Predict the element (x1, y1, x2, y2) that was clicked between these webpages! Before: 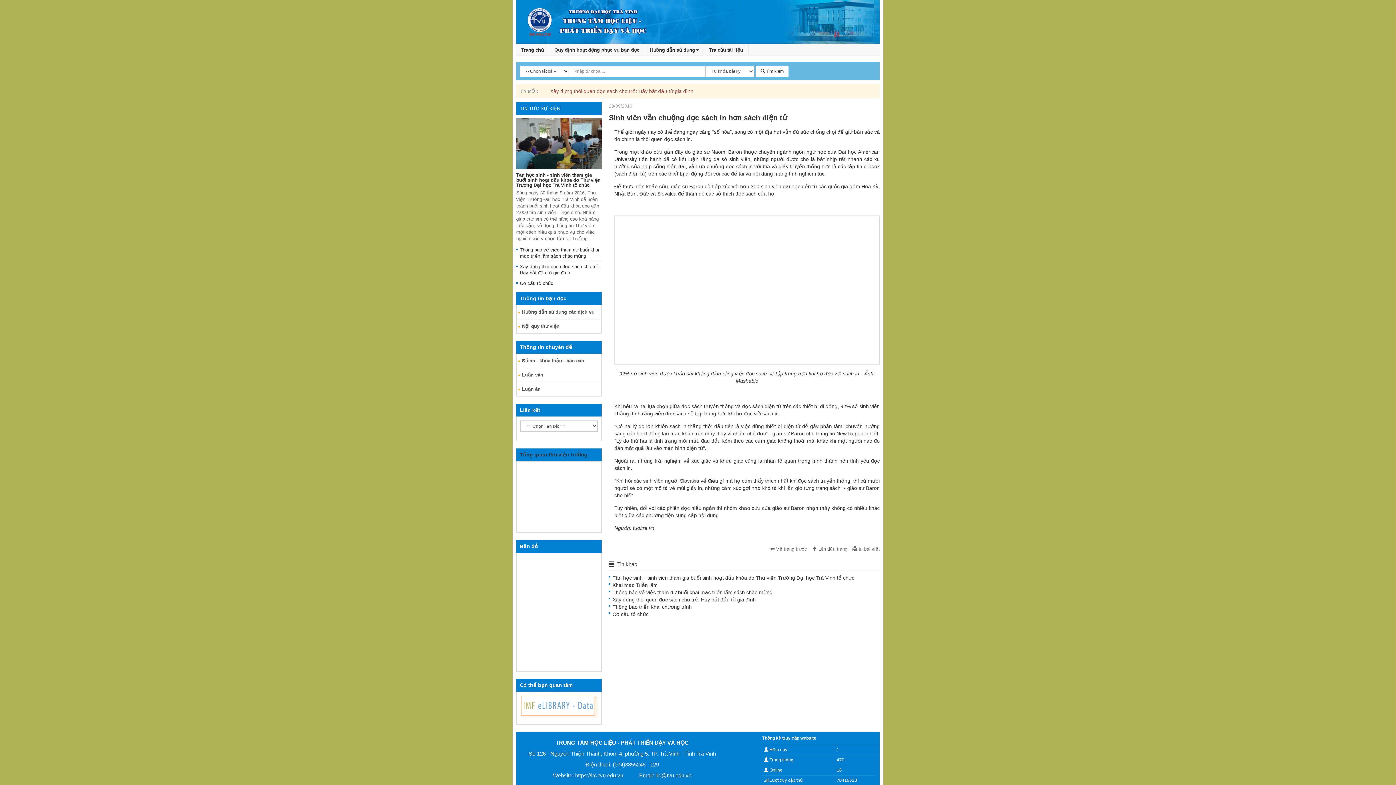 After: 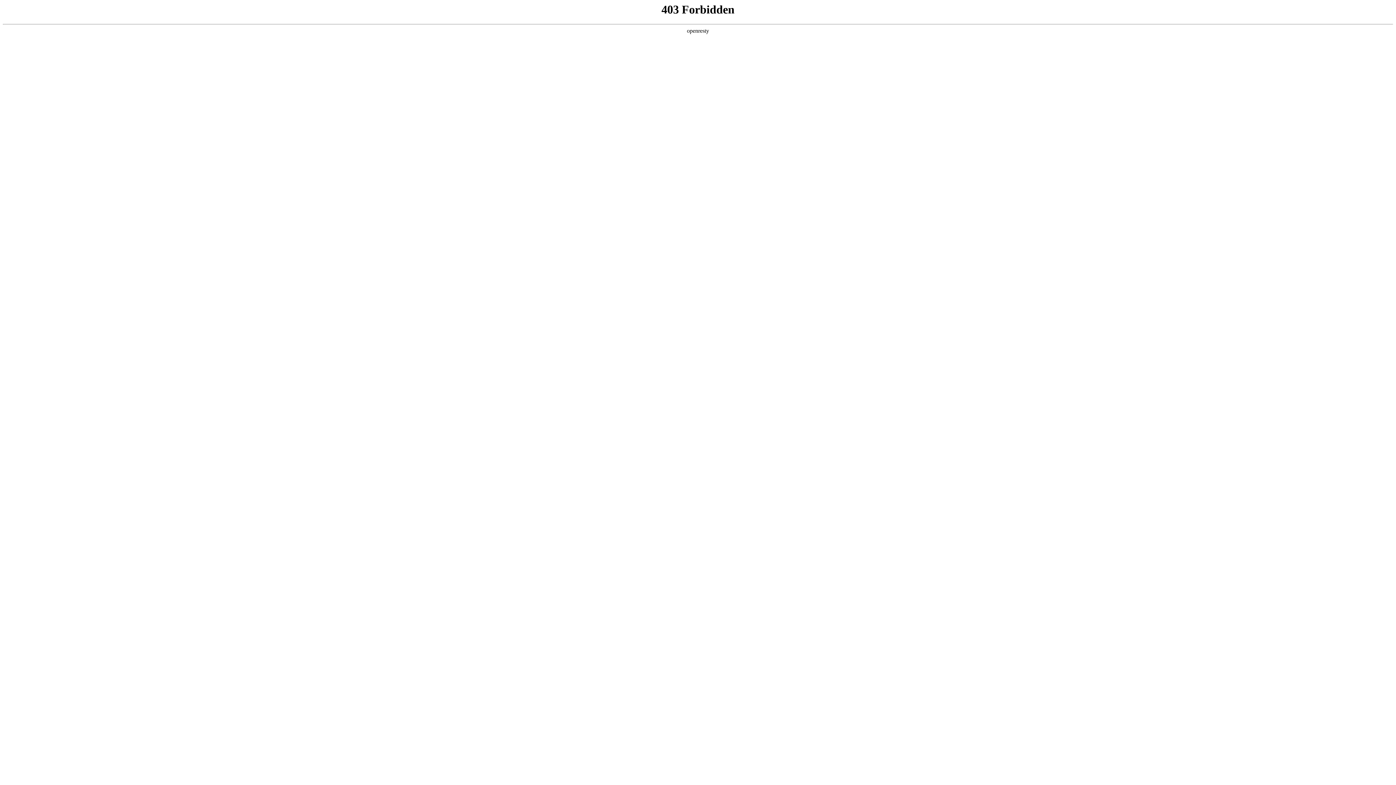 Action: bbox: (575, 772, 623, 778) label: https://lrc.tvu.edu.vn